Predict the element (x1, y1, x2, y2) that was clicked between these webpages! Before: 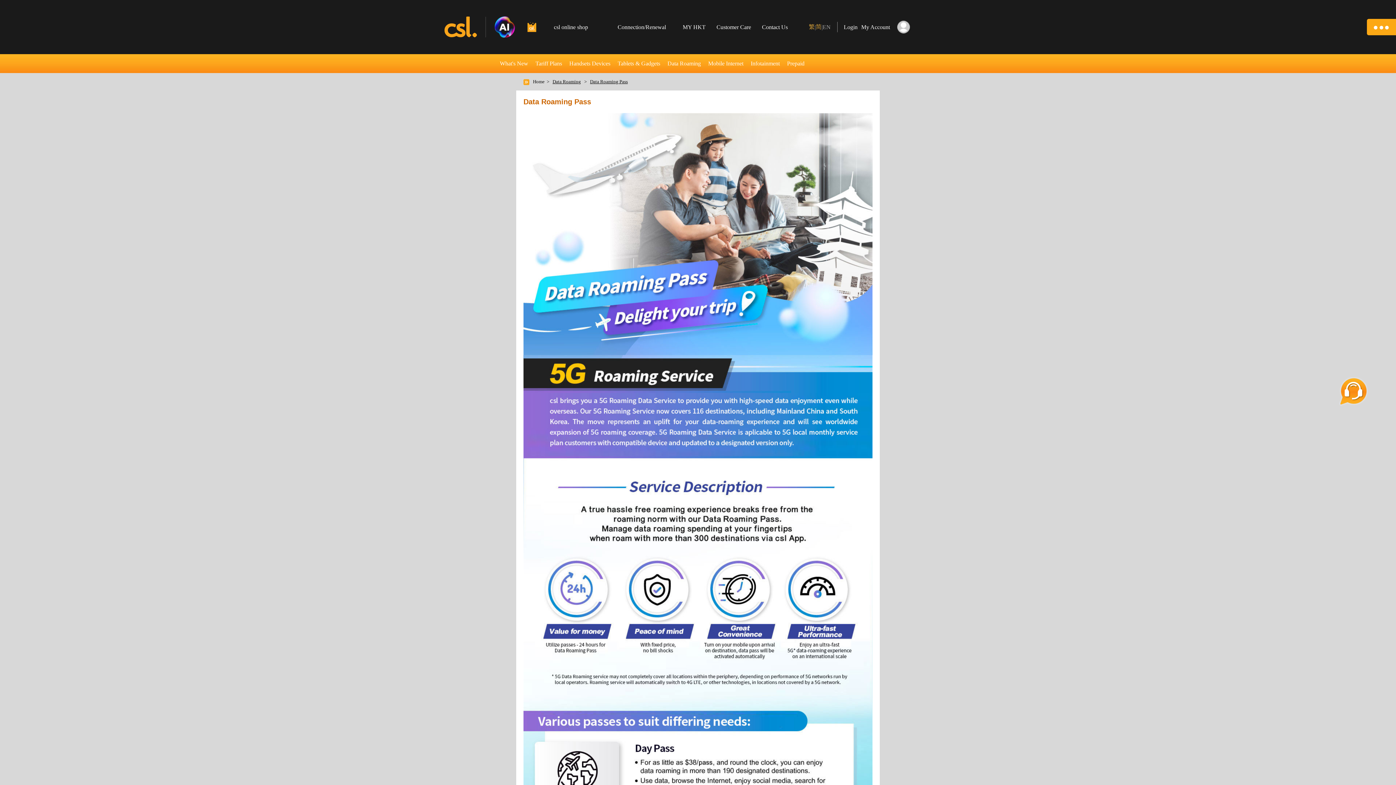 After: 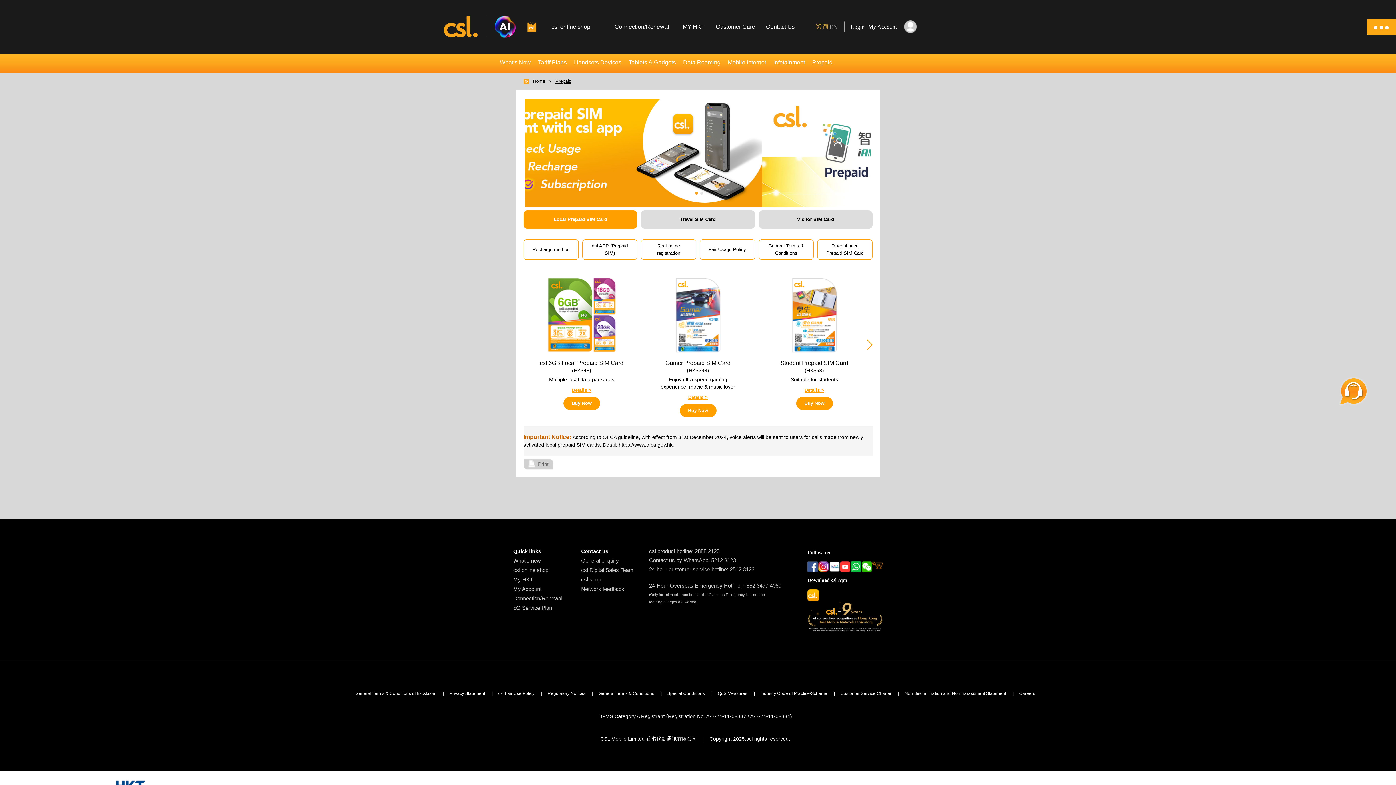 Action: bbox: (787, 59, 804, 67) label: Prepaid